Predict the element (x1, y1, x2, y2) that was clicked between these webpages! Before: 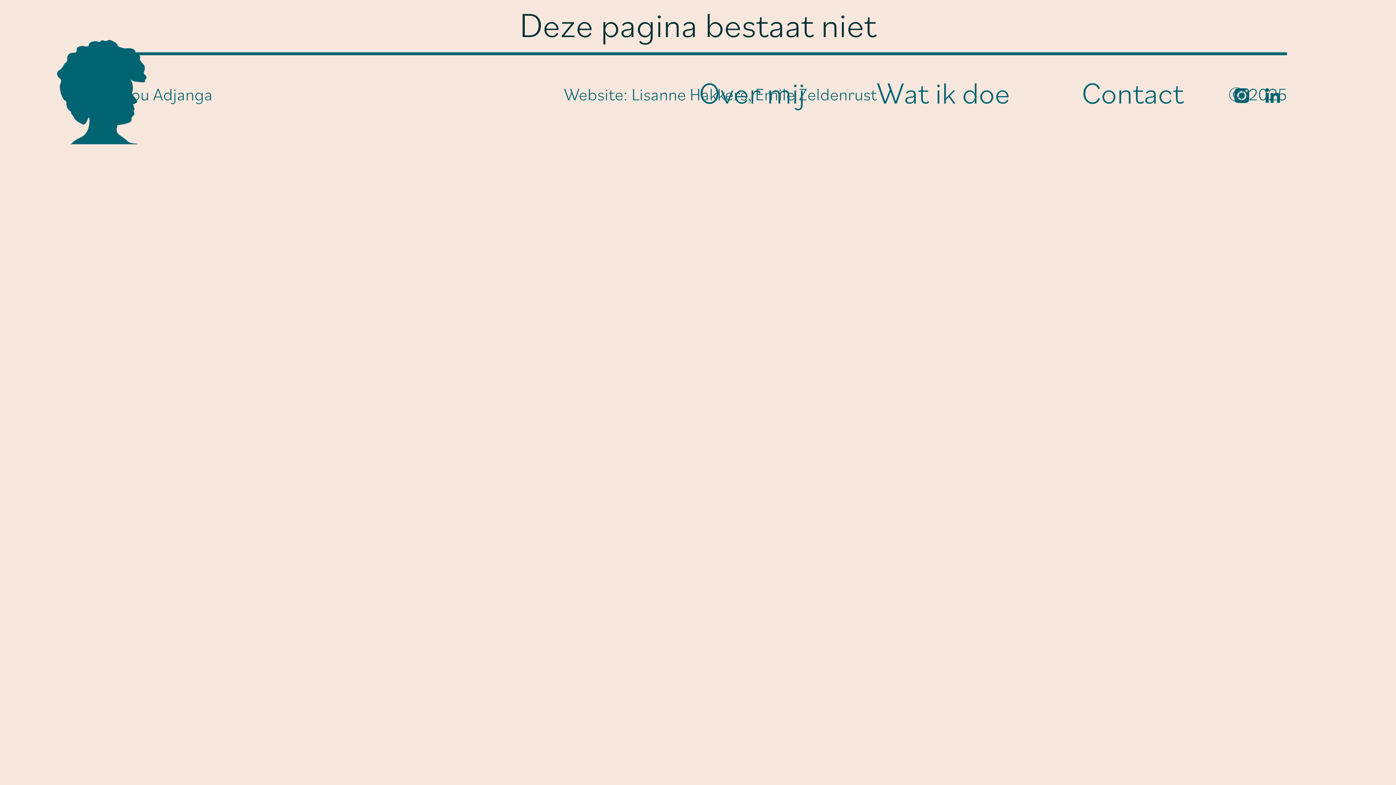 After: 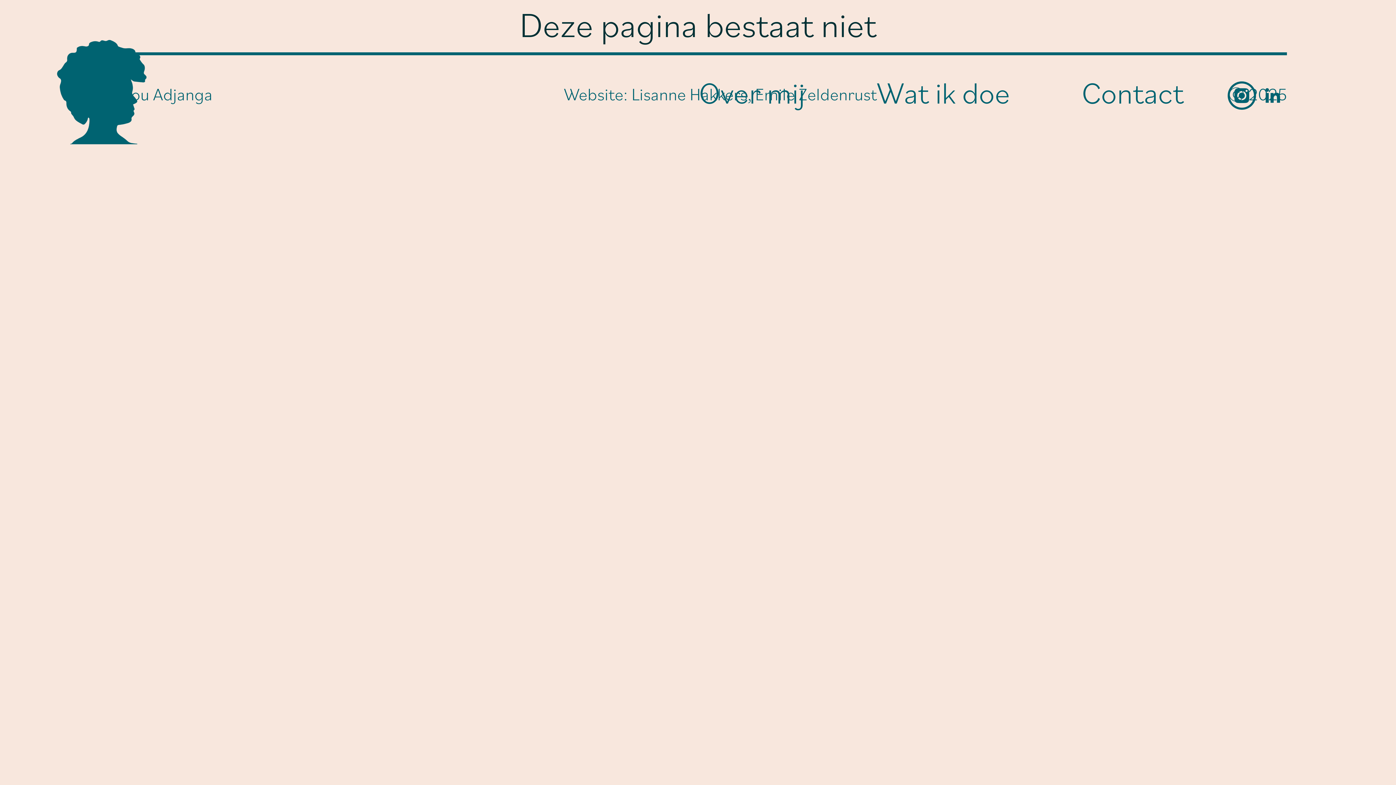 Action: label: Instagram bbox: (1227, 81, 1256, 109)